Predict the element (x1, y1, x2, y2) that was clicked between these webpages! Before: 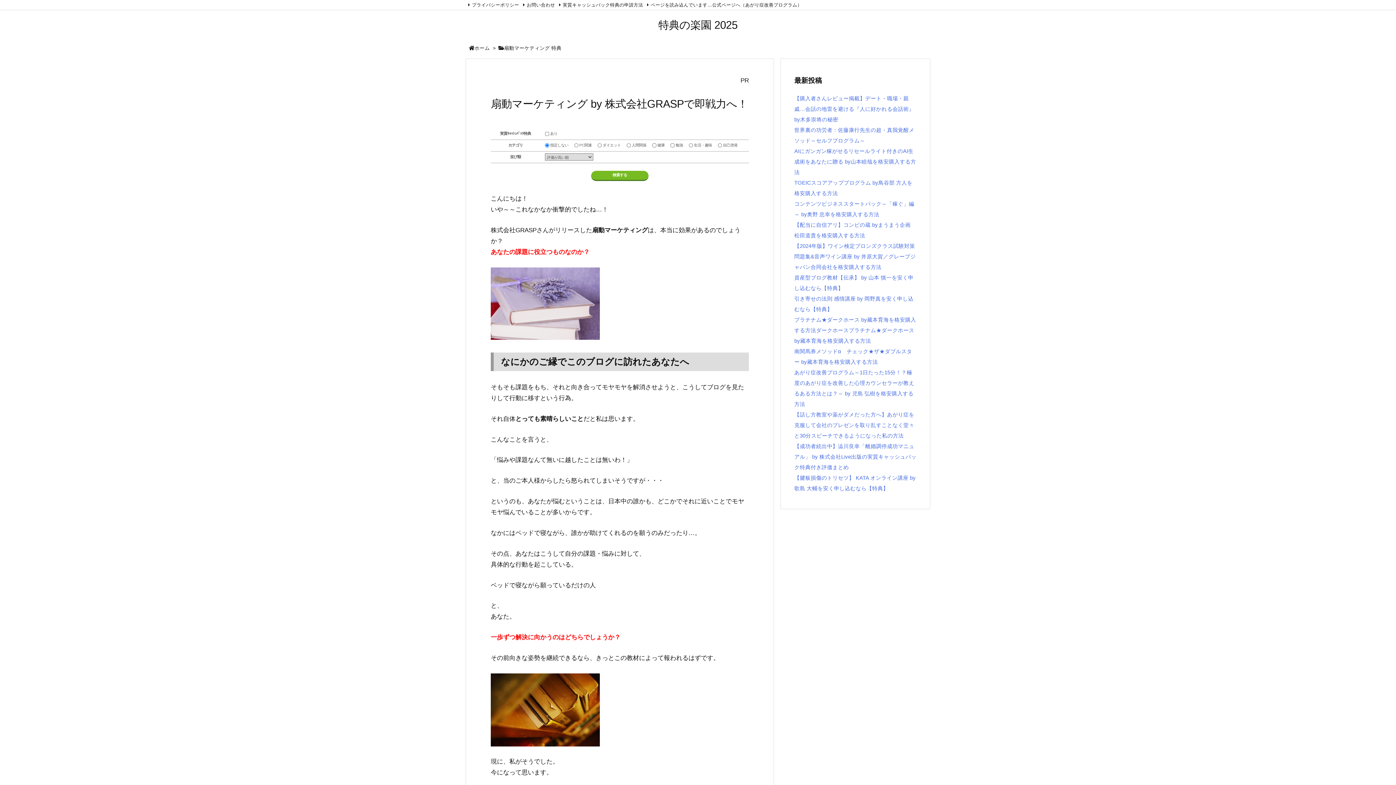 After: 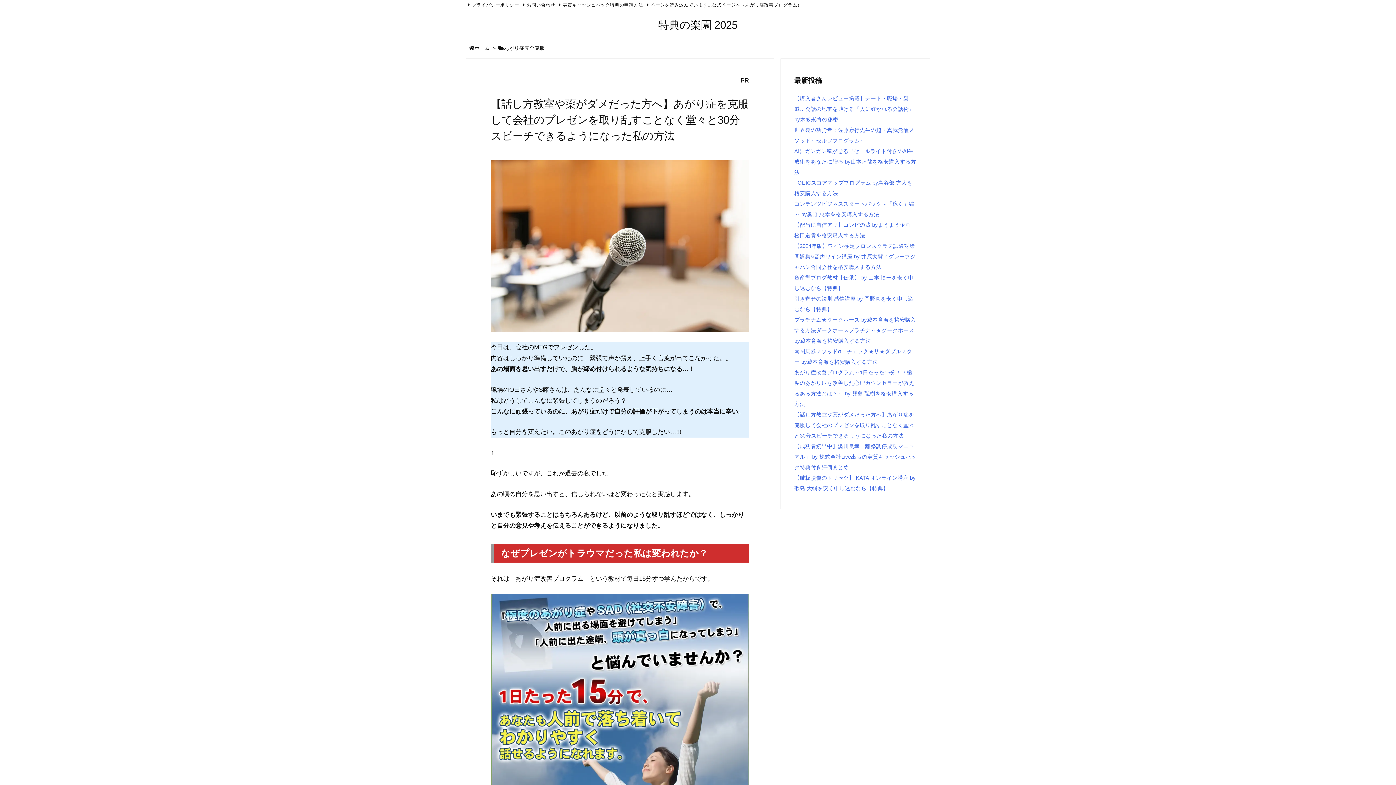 Action: label: 【話し方教室や薬がダメだった方へ】あがり症を克服して会社のプレゼンを取り乱すことなく堂々と30分スピーチできるようになった私の方法 bbox: (794, 412, 914, 438)